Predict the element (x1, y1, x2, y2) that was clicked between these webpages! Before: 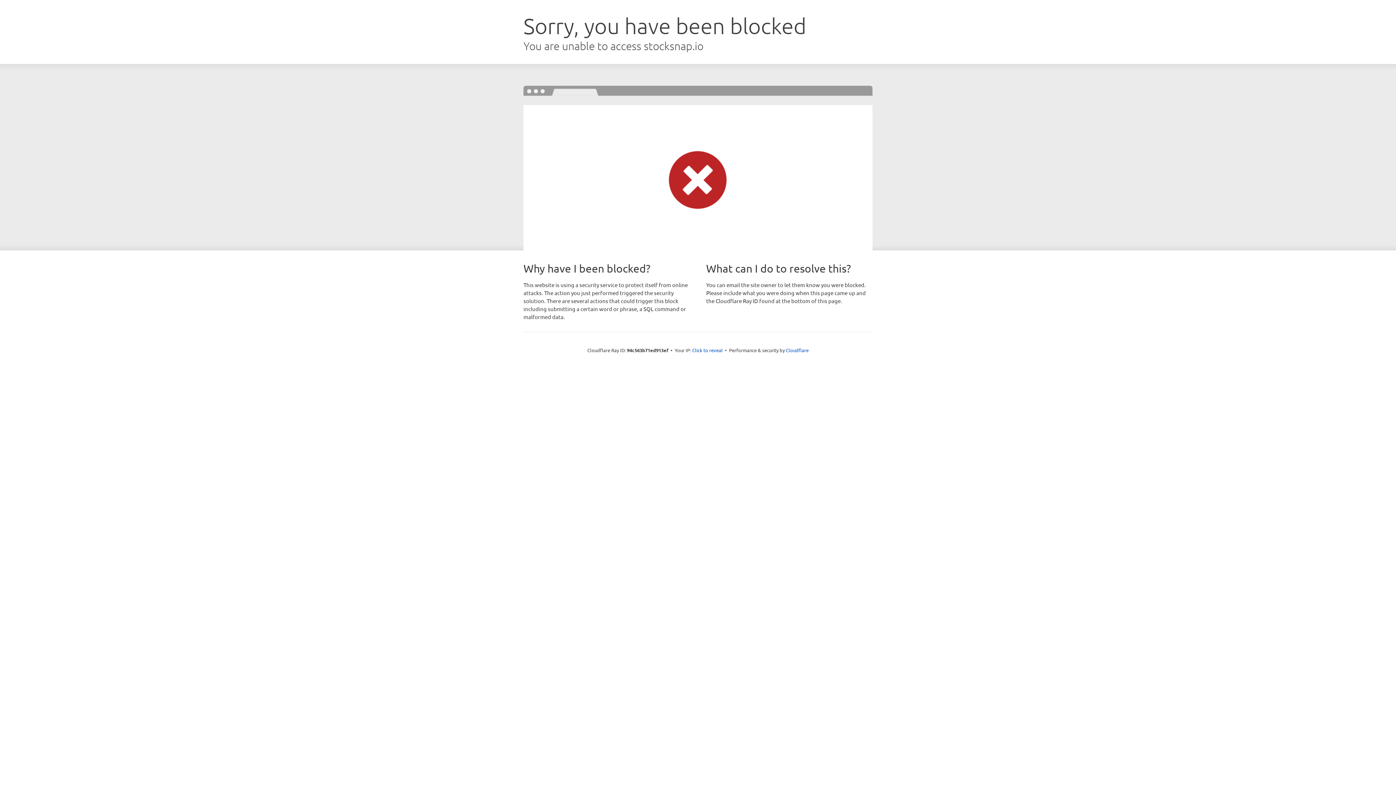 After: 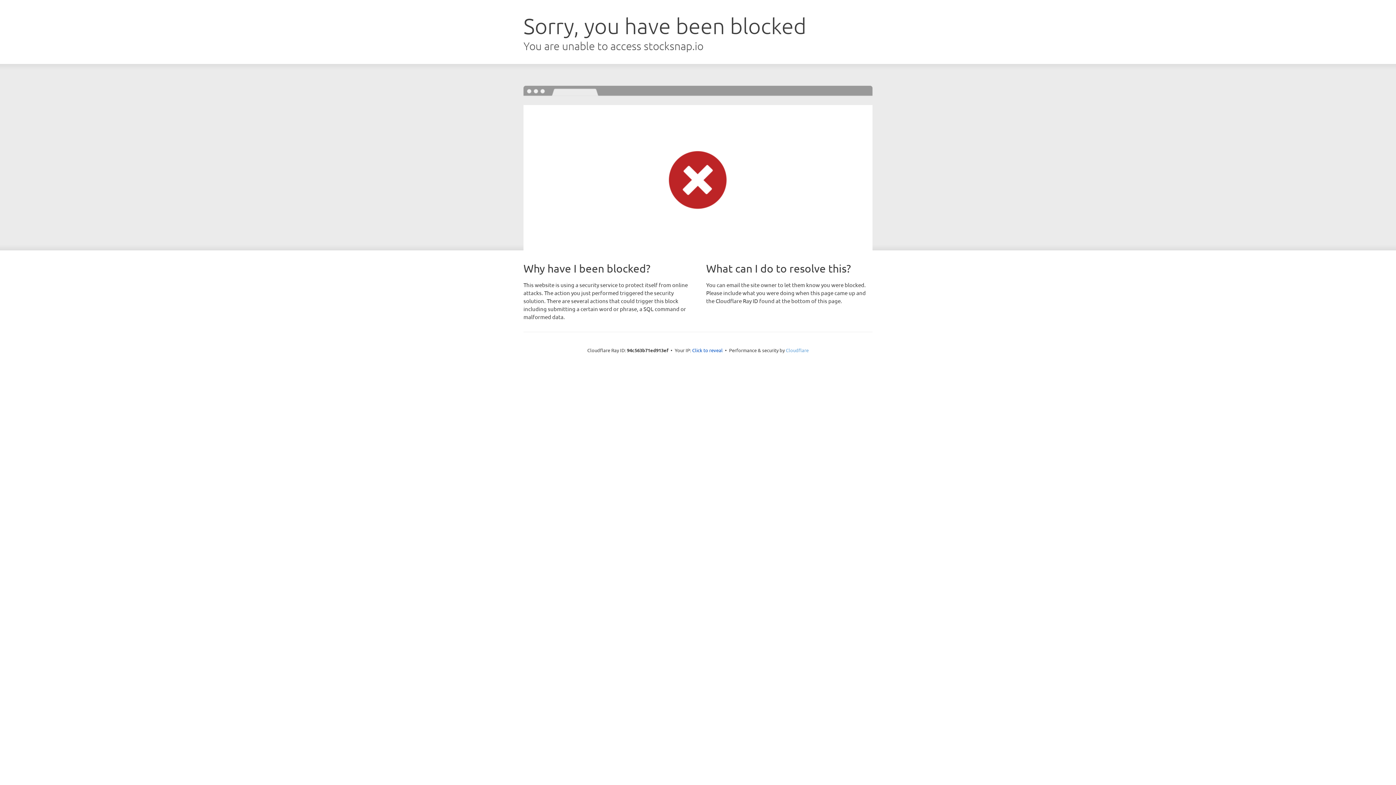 Action: bbox: (786, 347, 808, 353) label: Cloudflare